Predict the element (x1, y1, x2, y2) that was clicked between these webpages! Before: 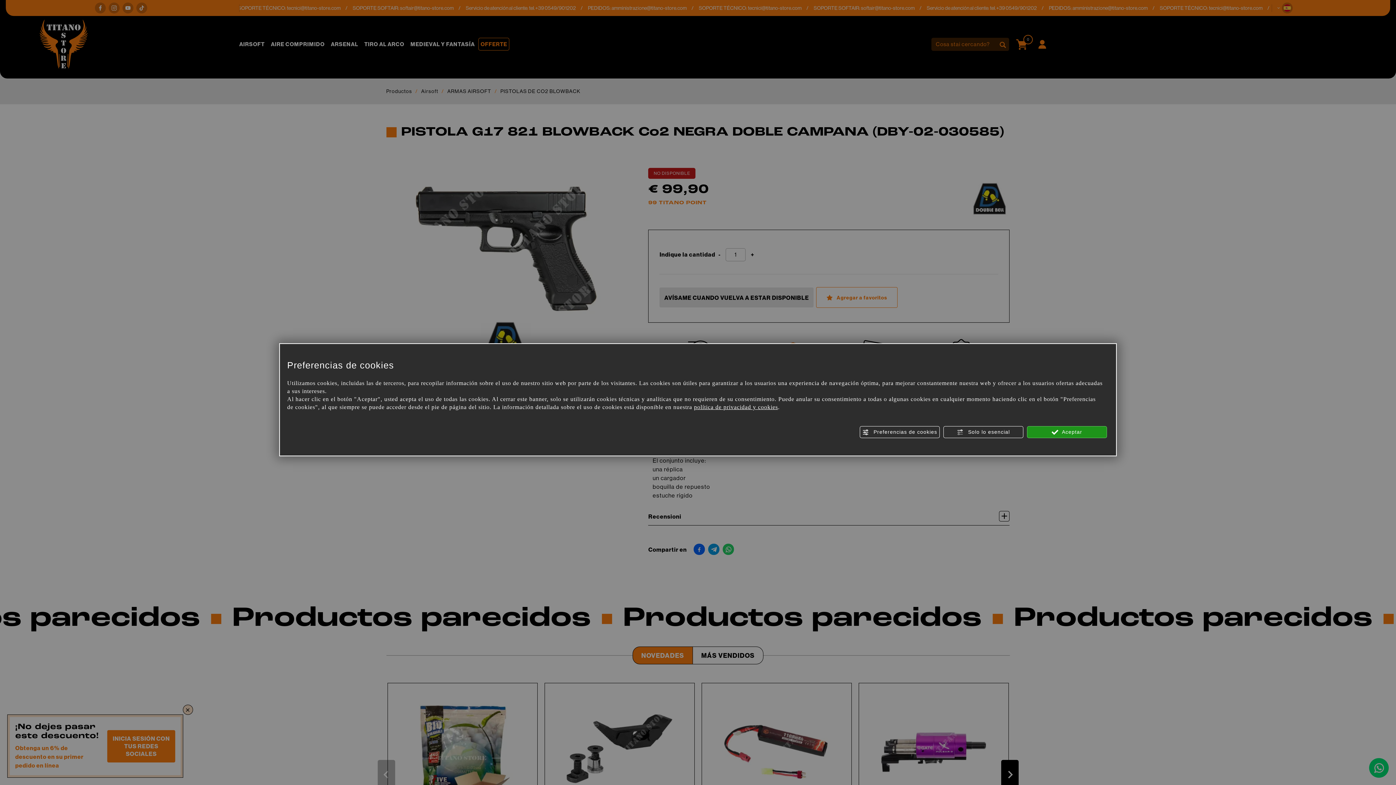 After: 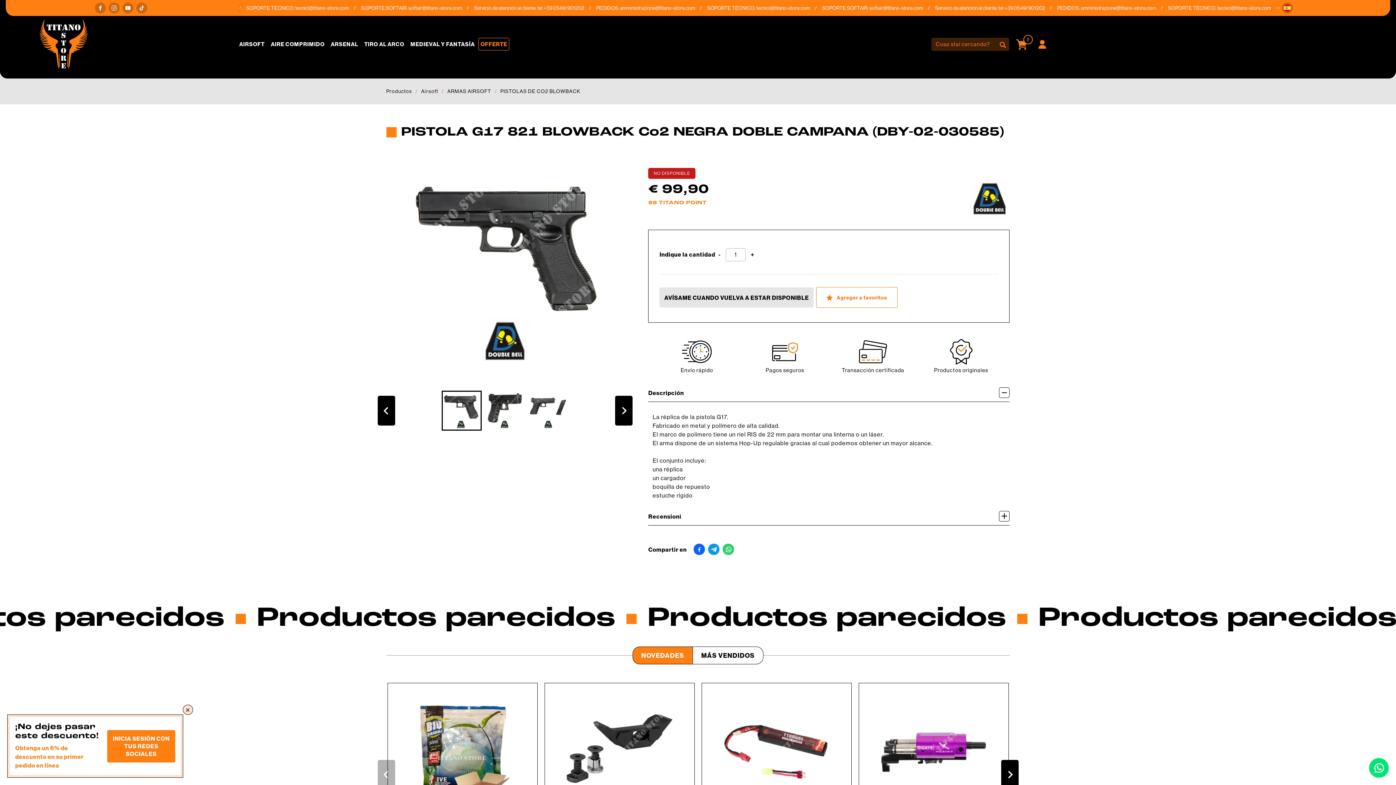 Action: label:  Aceptar bbox: (1027, 426, 1107, 438)